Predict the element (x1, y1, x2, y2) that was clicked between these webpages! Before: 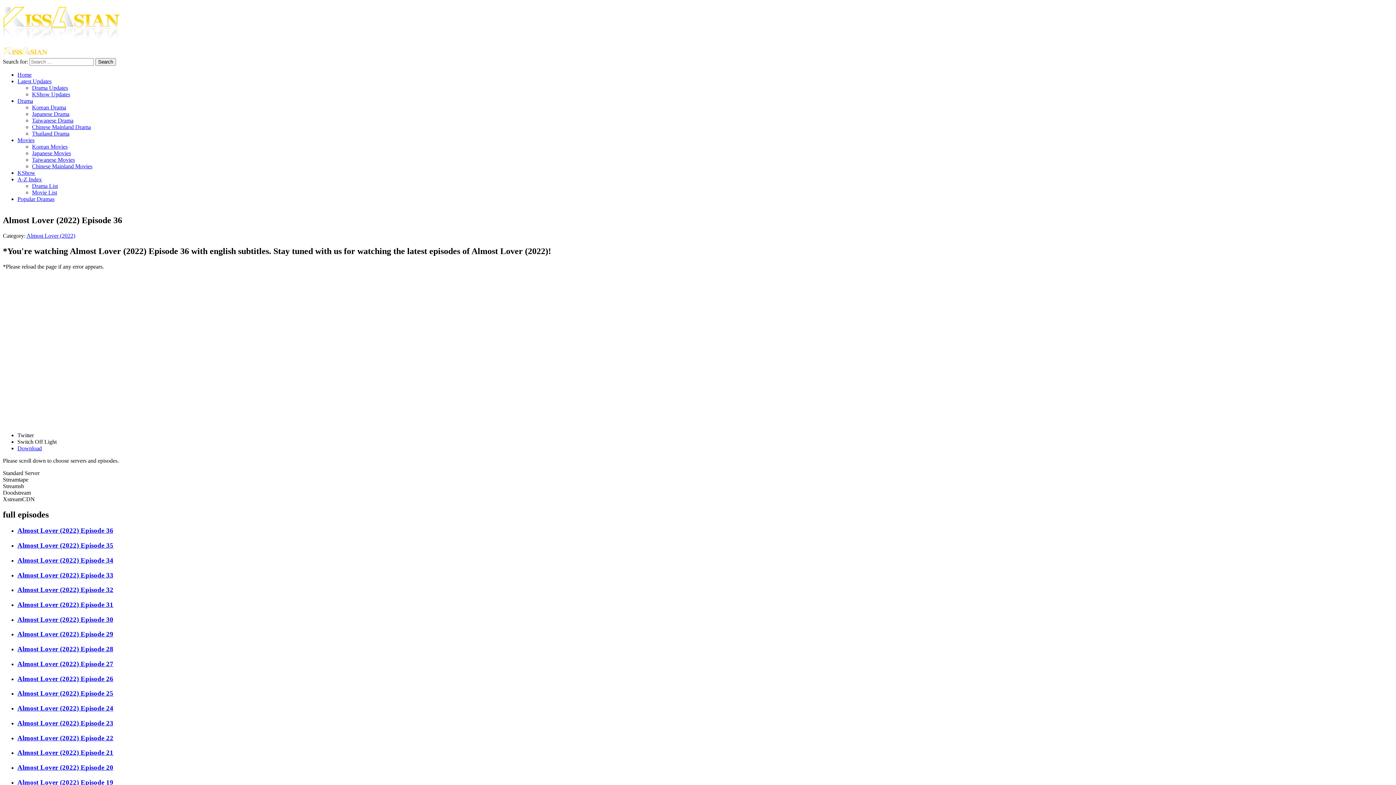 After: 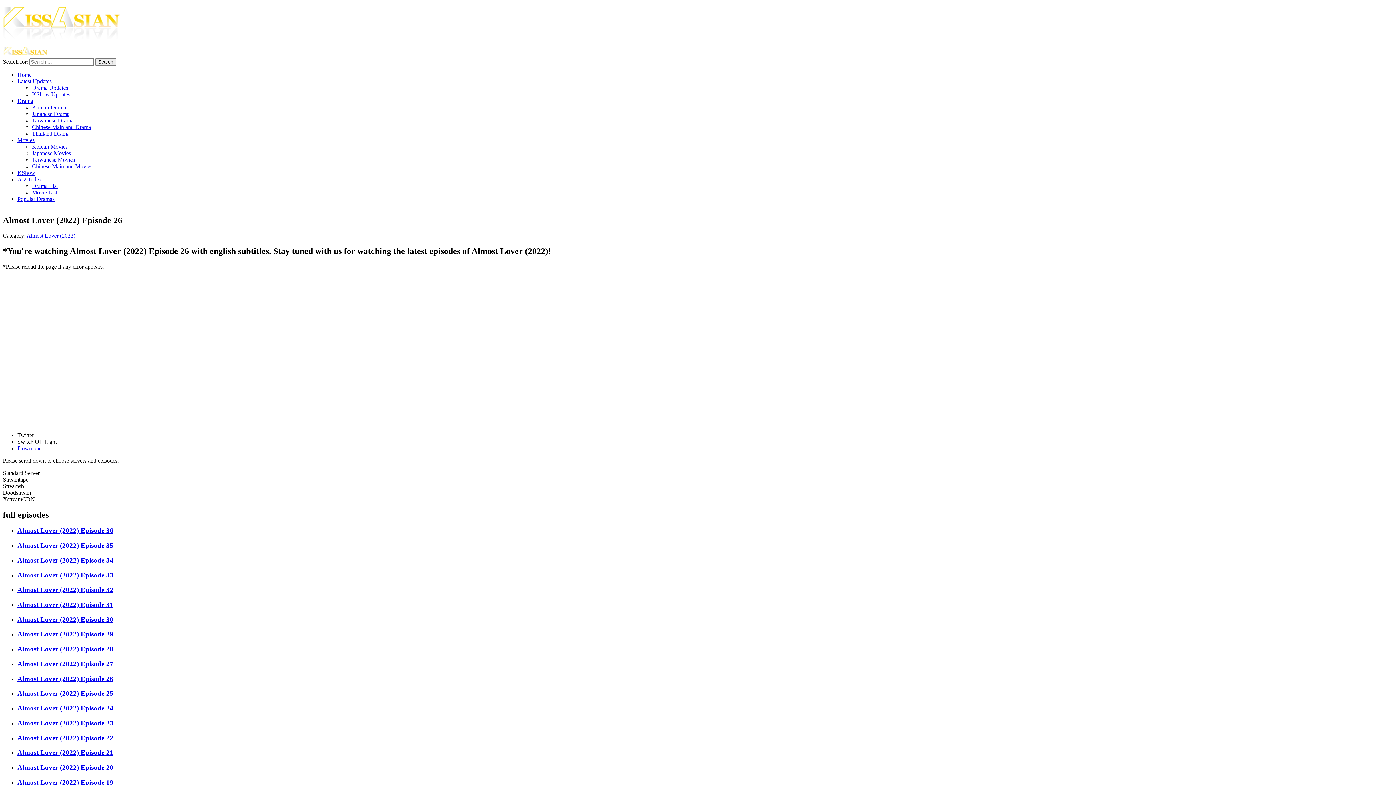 Action: label: Almost Lover (2022) Episode 26 bbox: (17, 675, 113, 682)